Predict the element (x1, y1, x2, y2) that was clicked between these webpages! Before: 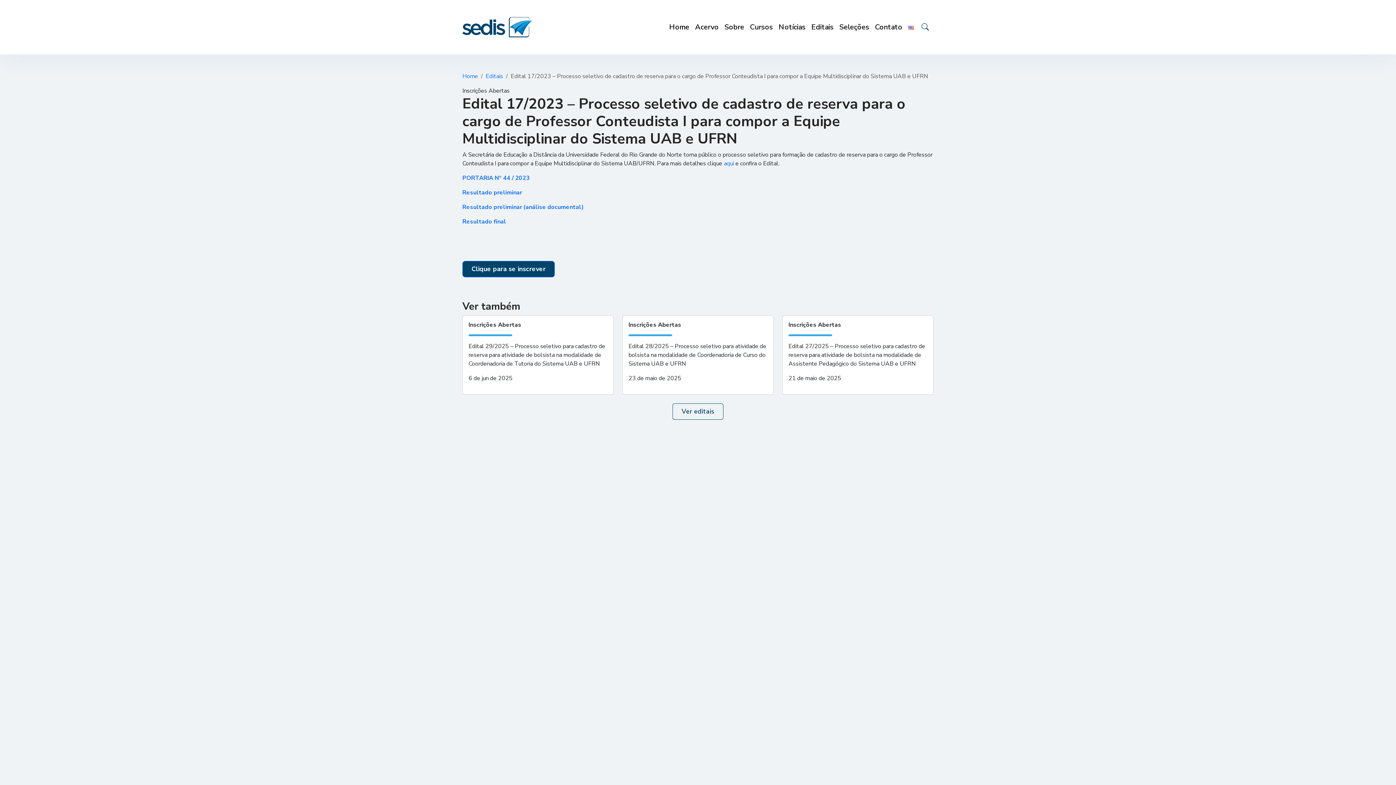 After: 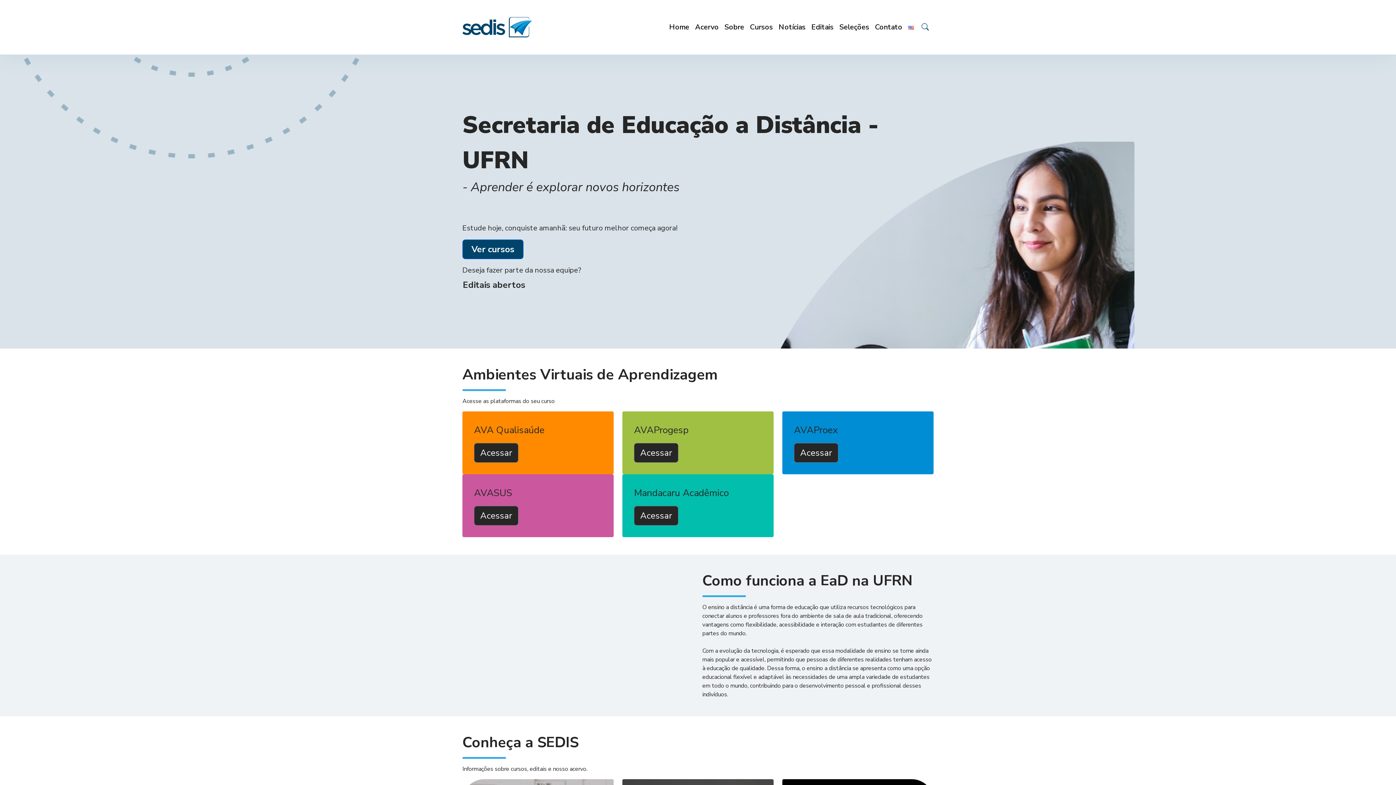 Action: bbox: (666, 18, 692, 35) label: Home